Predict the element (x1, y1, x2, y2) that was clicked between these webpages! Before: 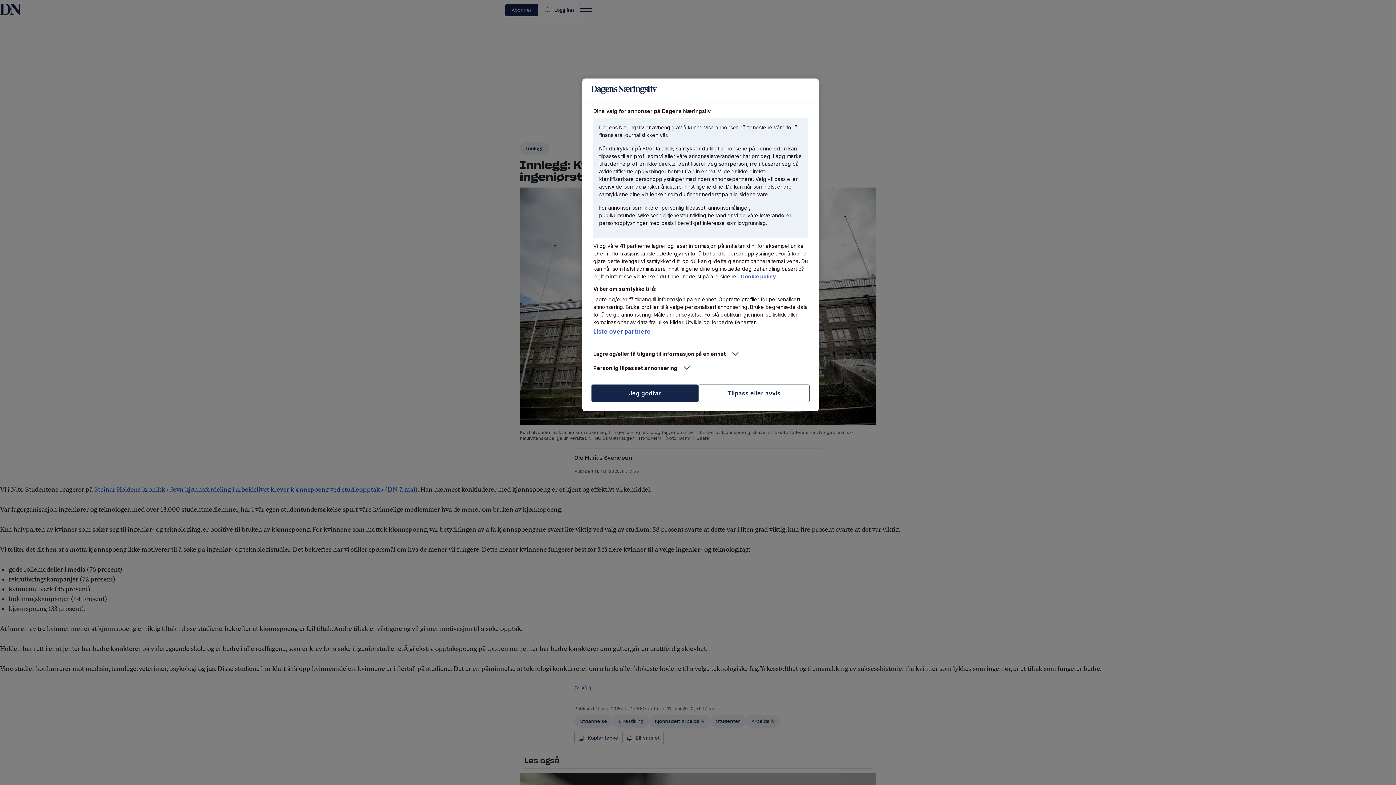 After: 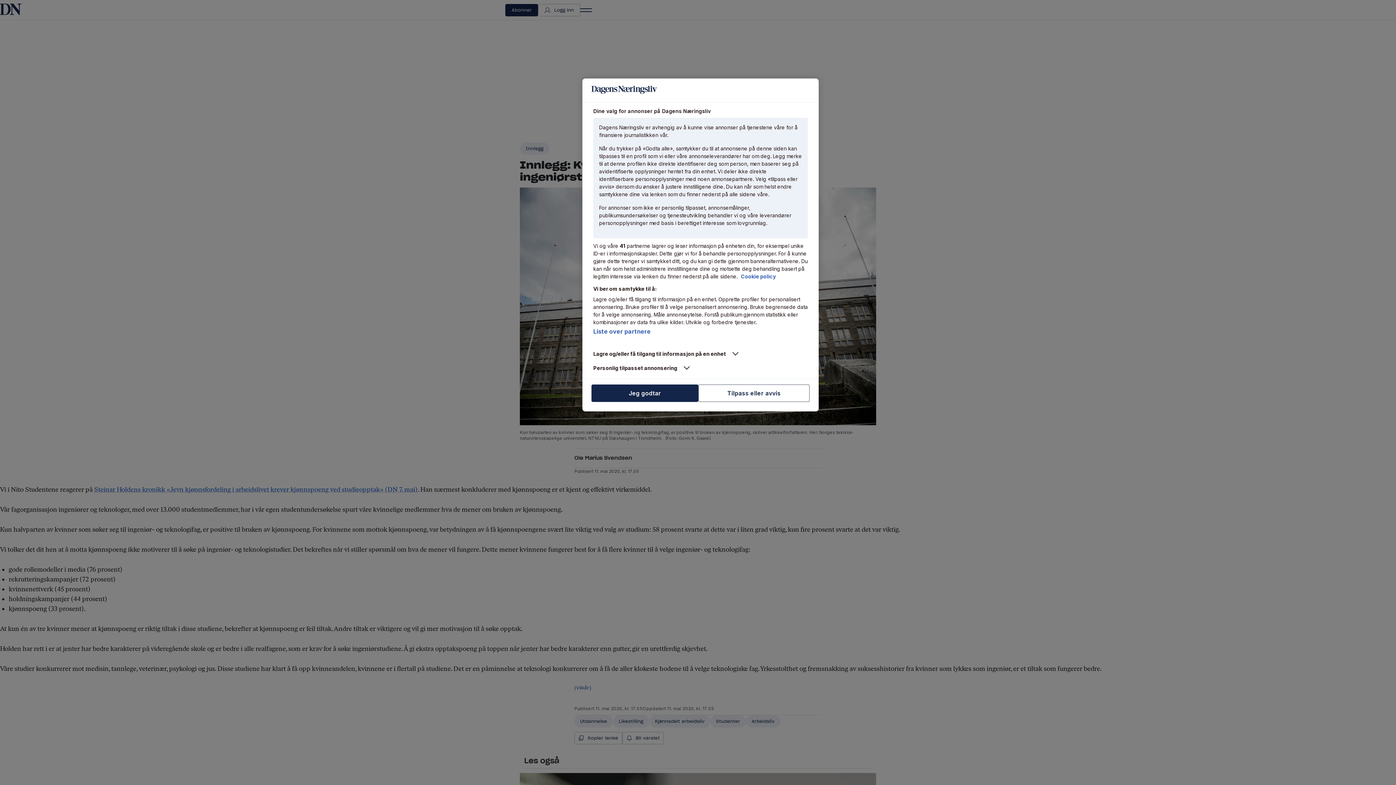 Action: label: Mer informasjon om personvernet ditt, åpnes i en ny fane bbox: (741, 273, 776, 279)